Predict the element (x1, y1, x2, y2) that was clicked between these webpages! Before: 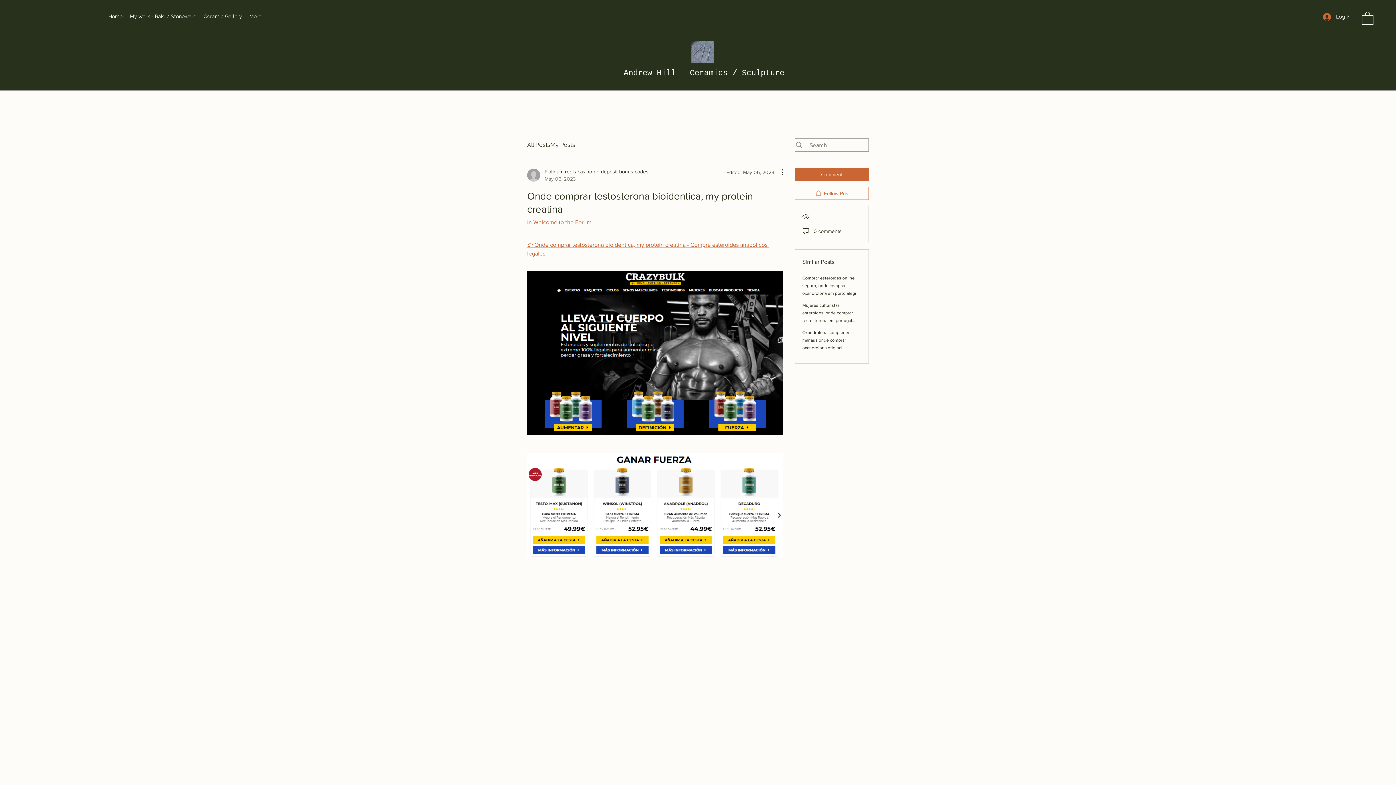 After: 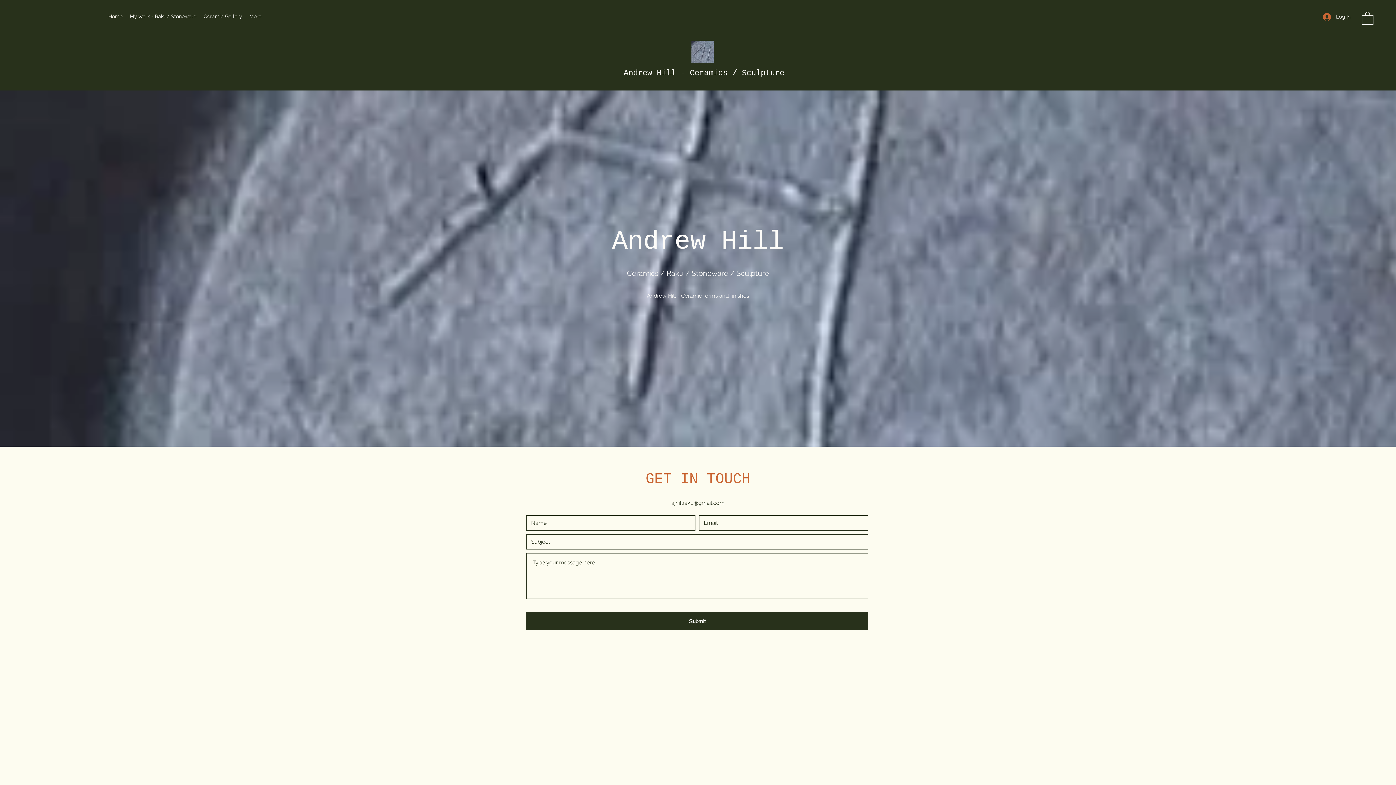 Action: bbox: (691, 40, 714, 62)